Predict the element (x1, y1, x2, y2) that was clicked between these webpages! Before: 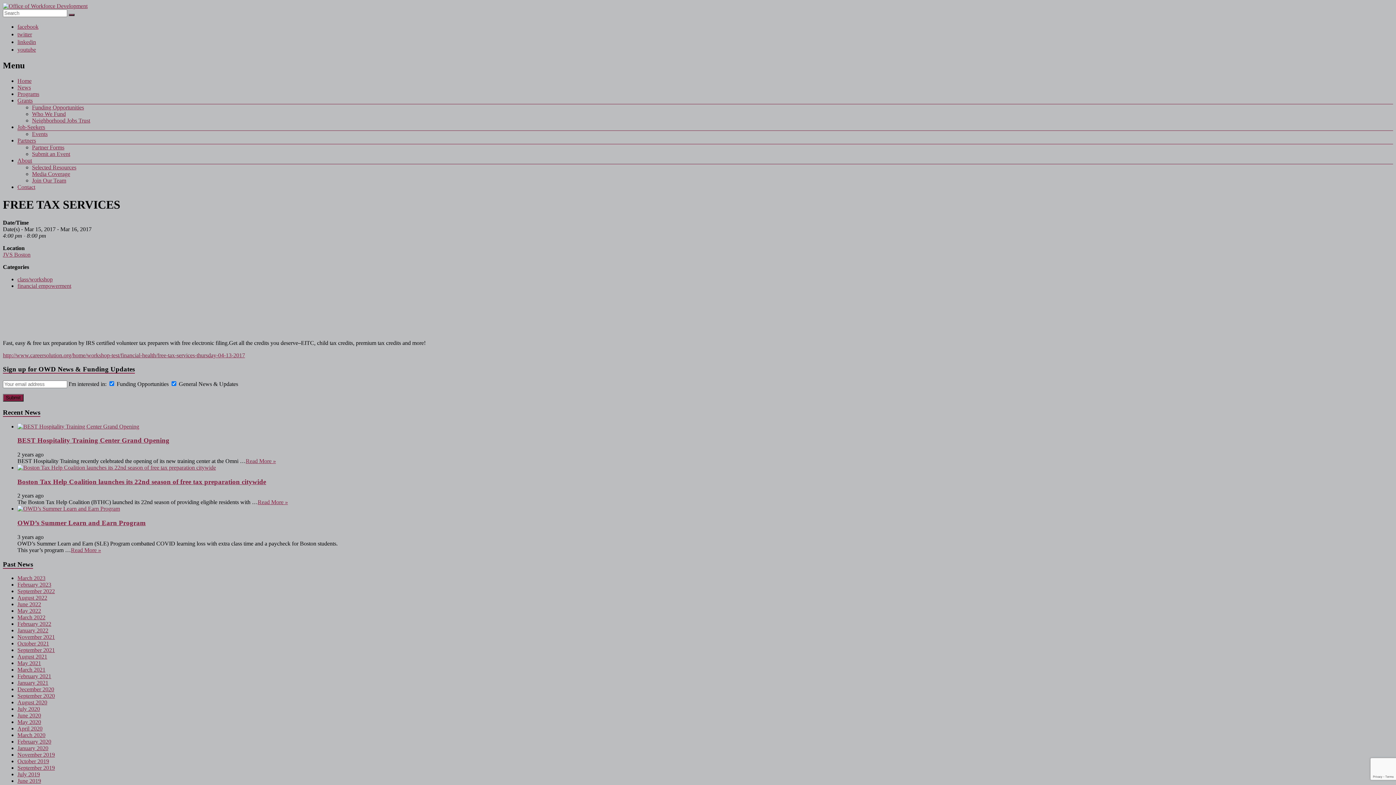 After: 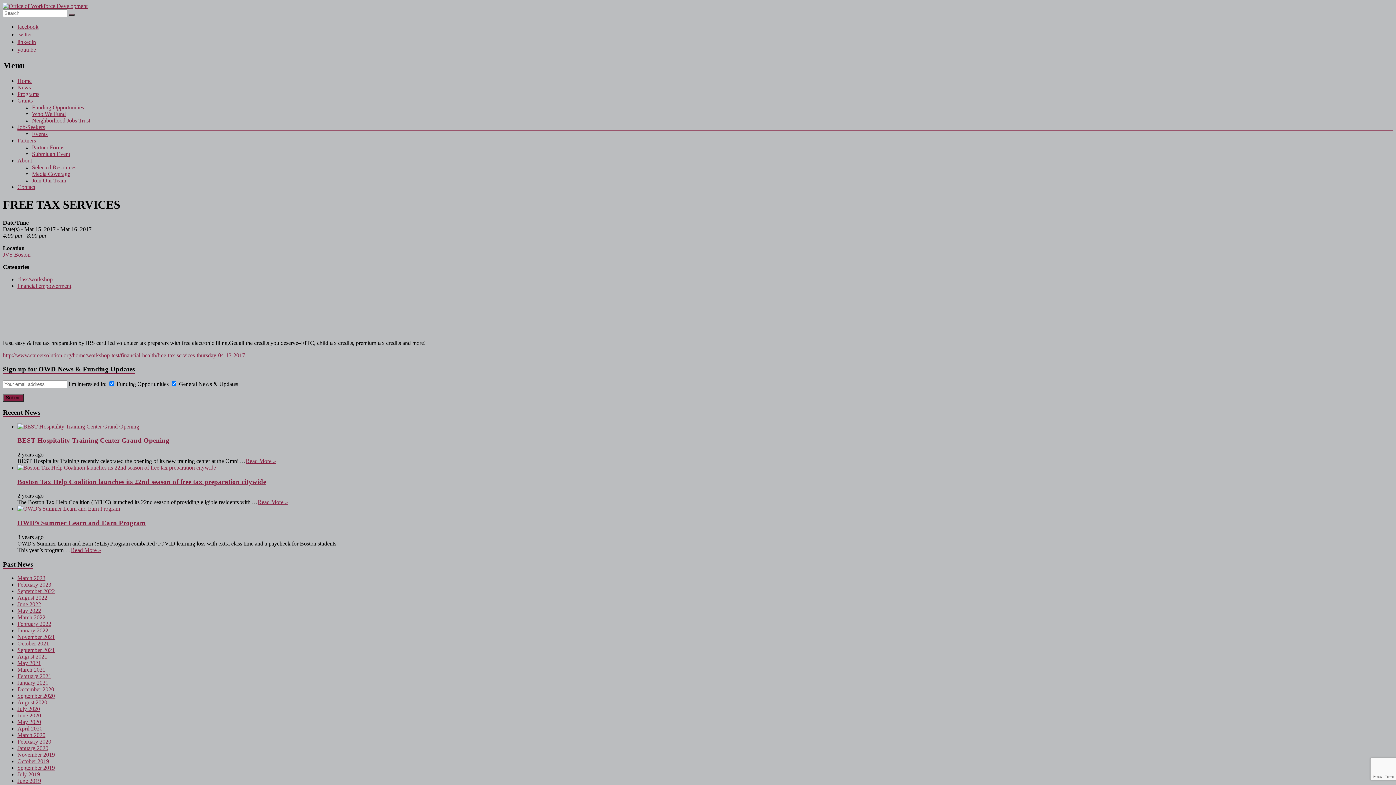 Action: label: twitter bbox: (17, 31, 37, 37)